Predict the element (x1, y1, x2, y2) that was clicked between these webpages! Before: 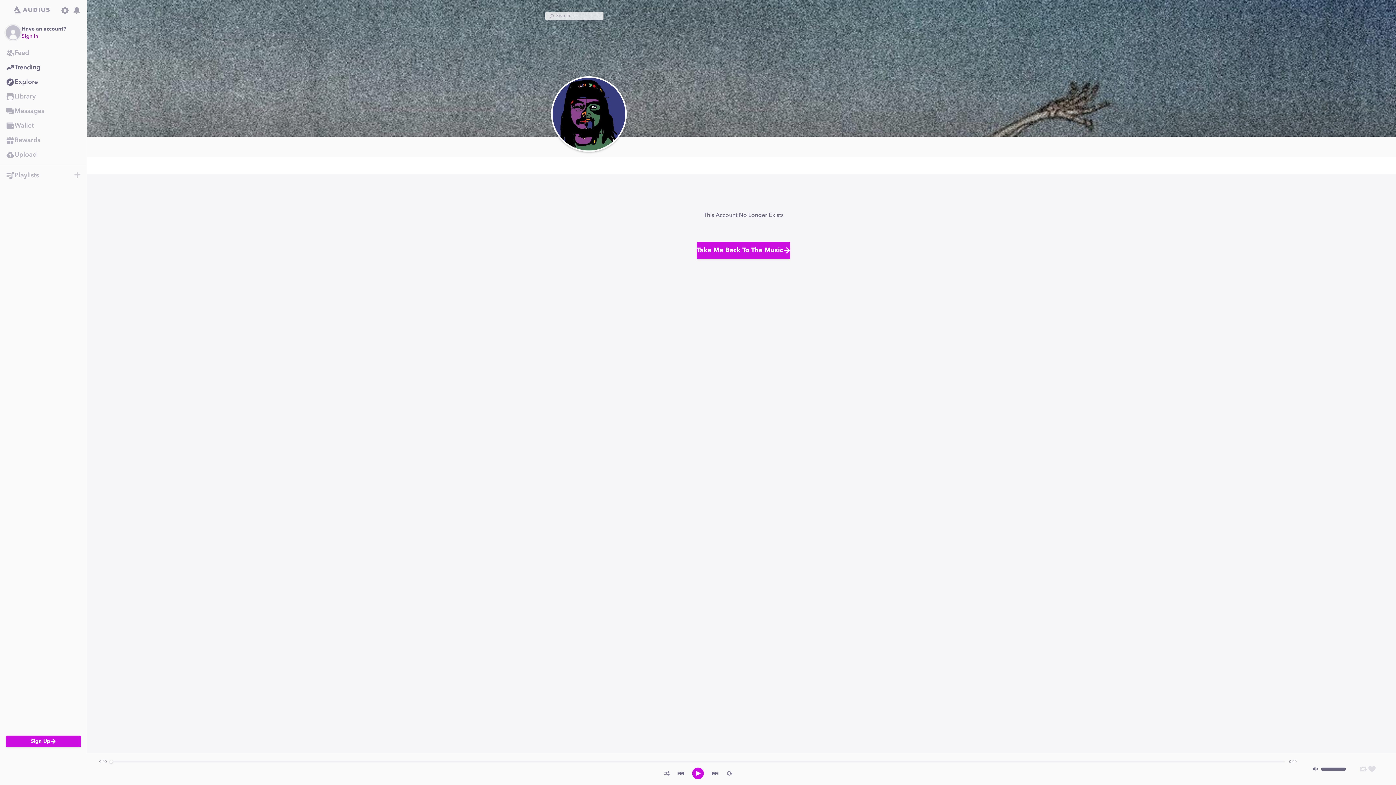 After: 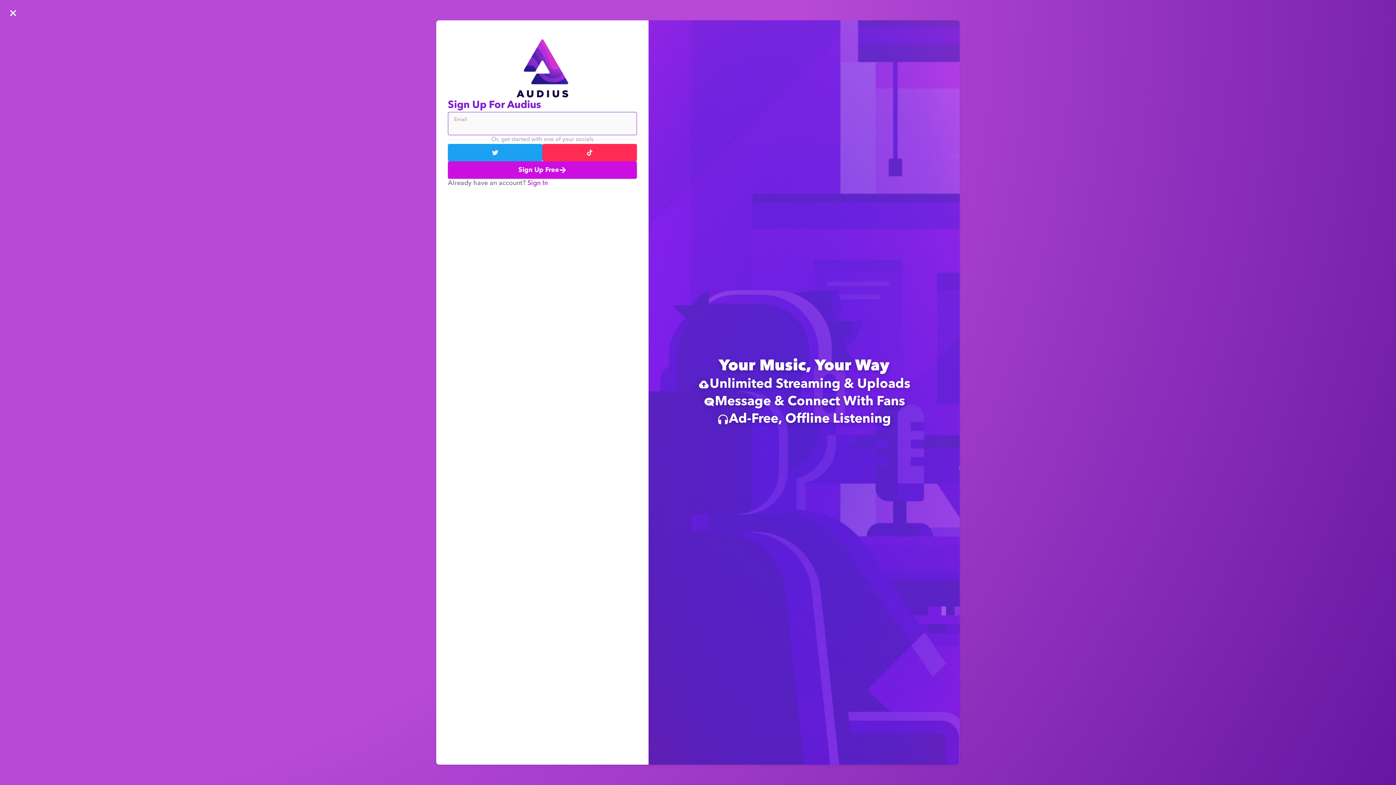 Action: bbox: (0, 147, 86, 162) label: Upload